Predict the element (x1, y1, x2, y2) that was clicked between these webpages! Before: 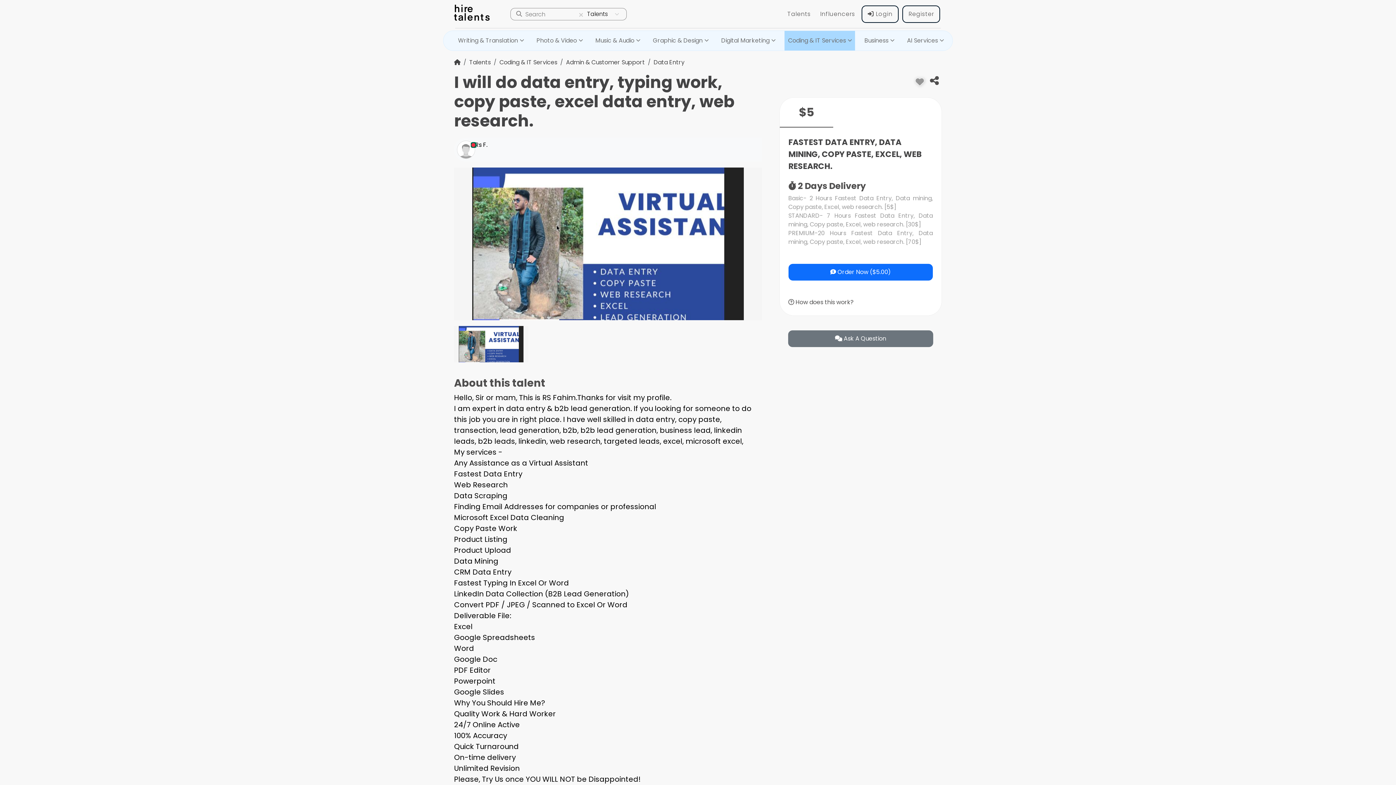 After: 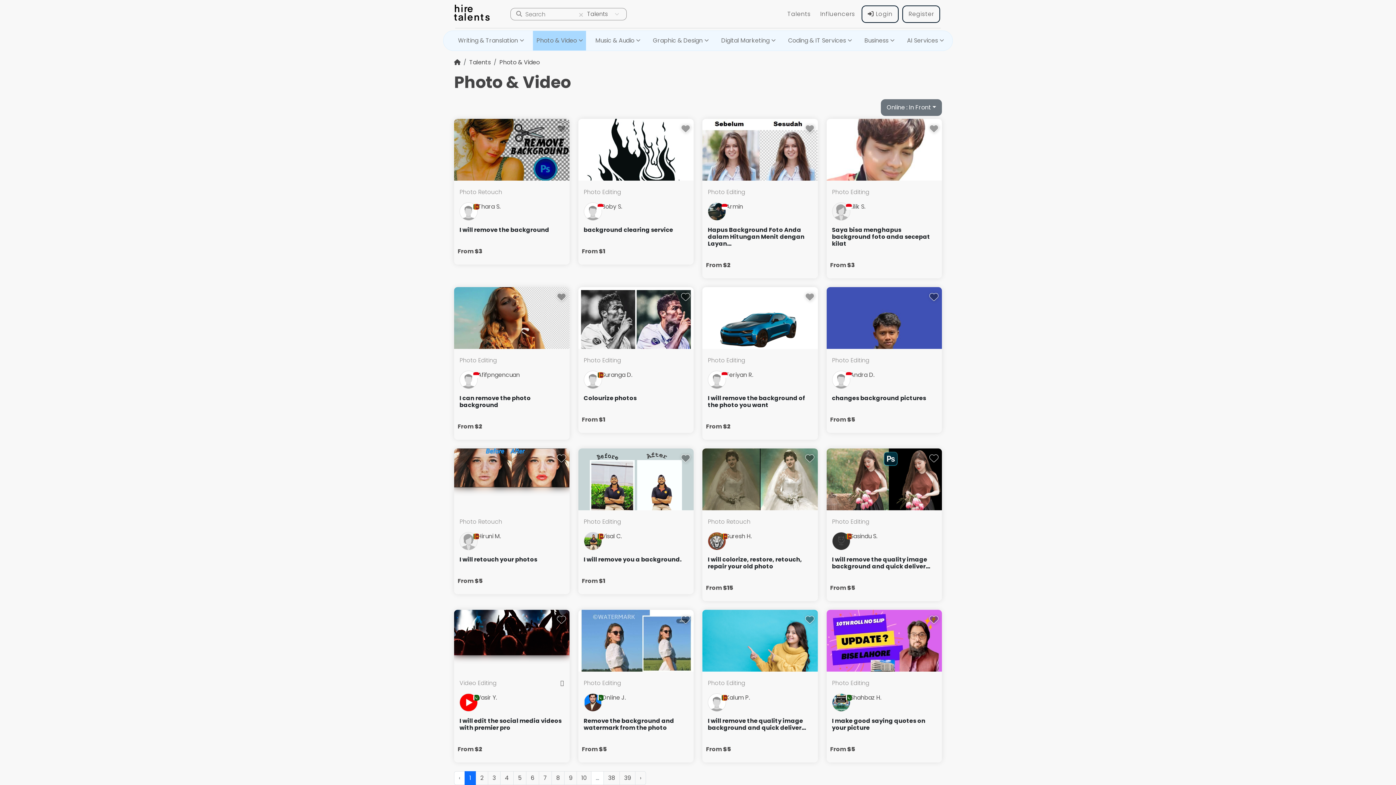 Action: bbox: (533, 30, 580, 50) label: Photo & Video